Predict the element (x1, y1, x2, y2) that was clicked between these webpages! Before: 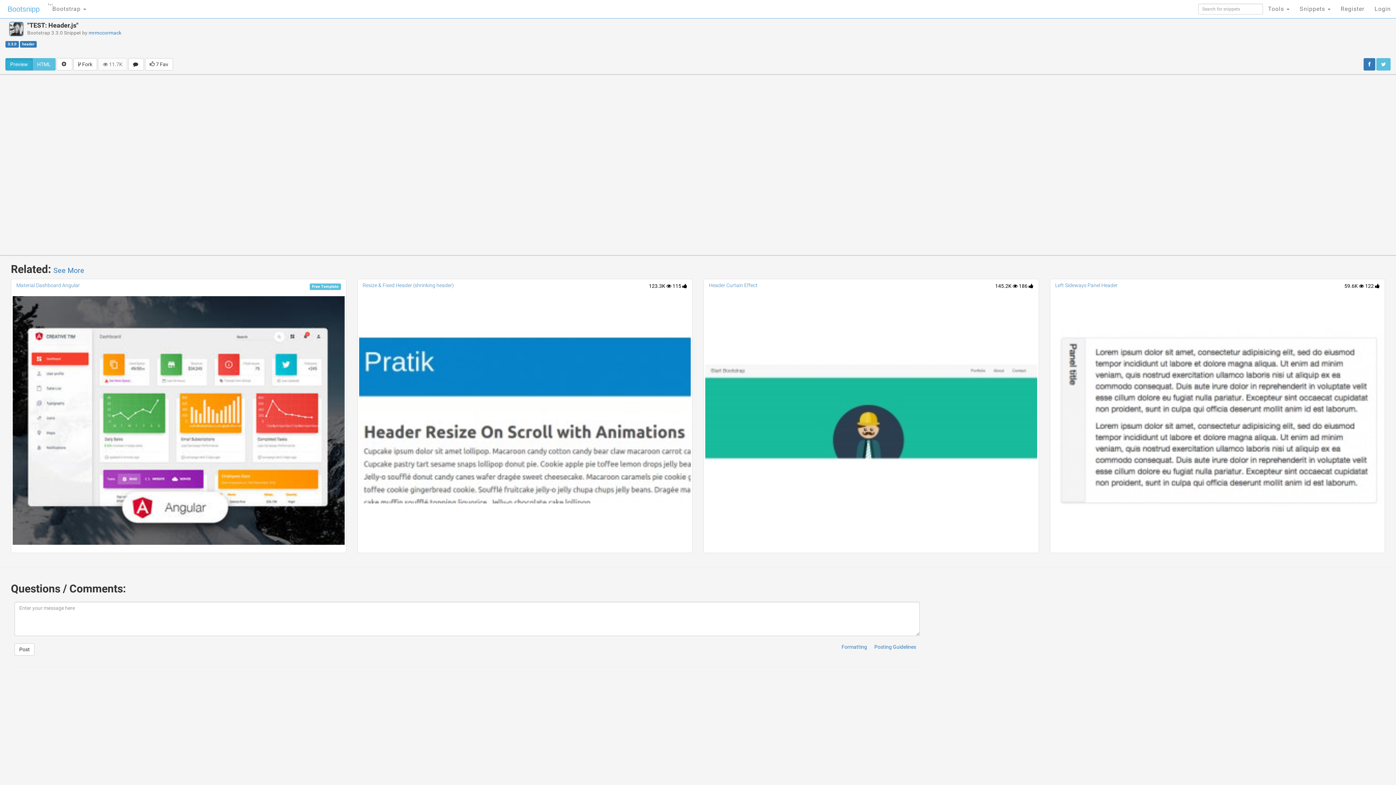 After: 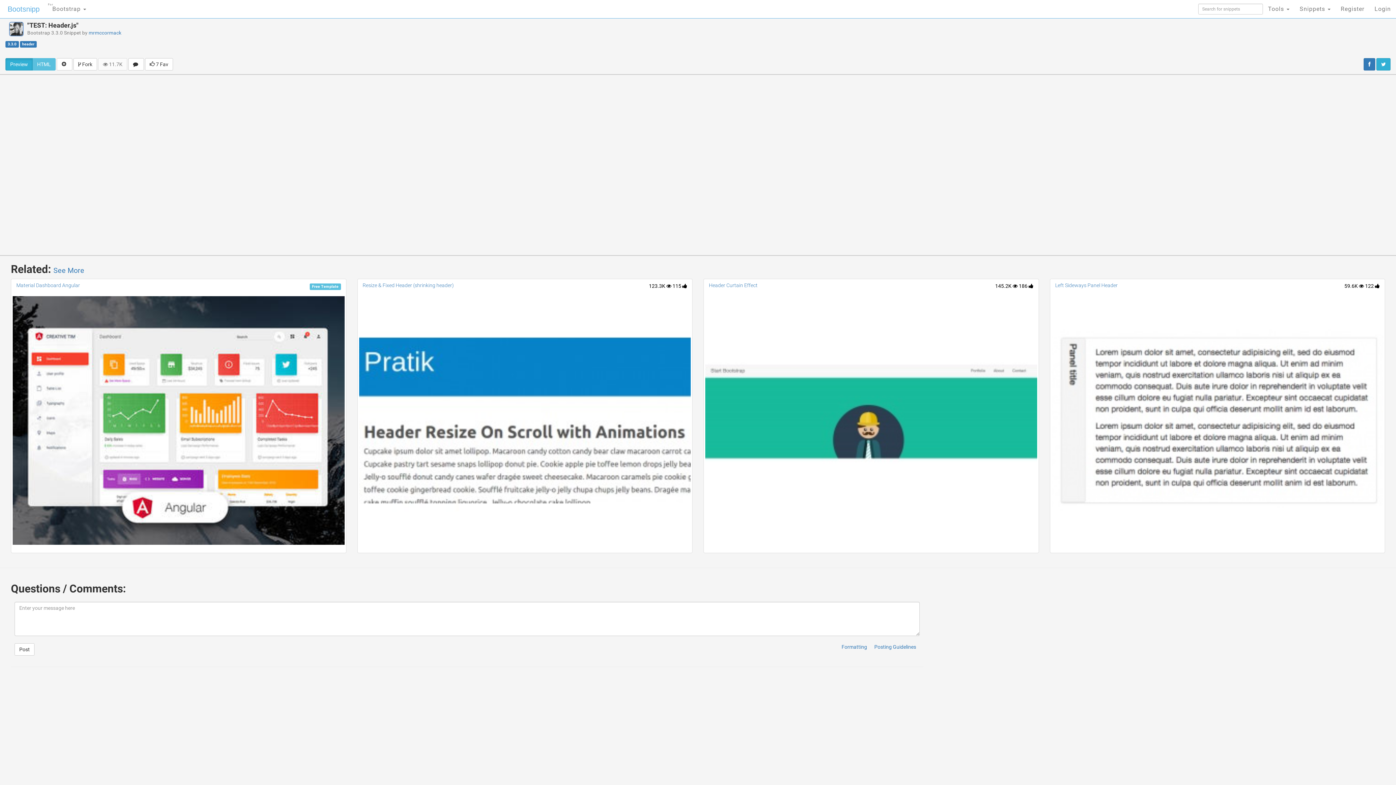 Action: bbox: (1376, 58, 1390, 70)